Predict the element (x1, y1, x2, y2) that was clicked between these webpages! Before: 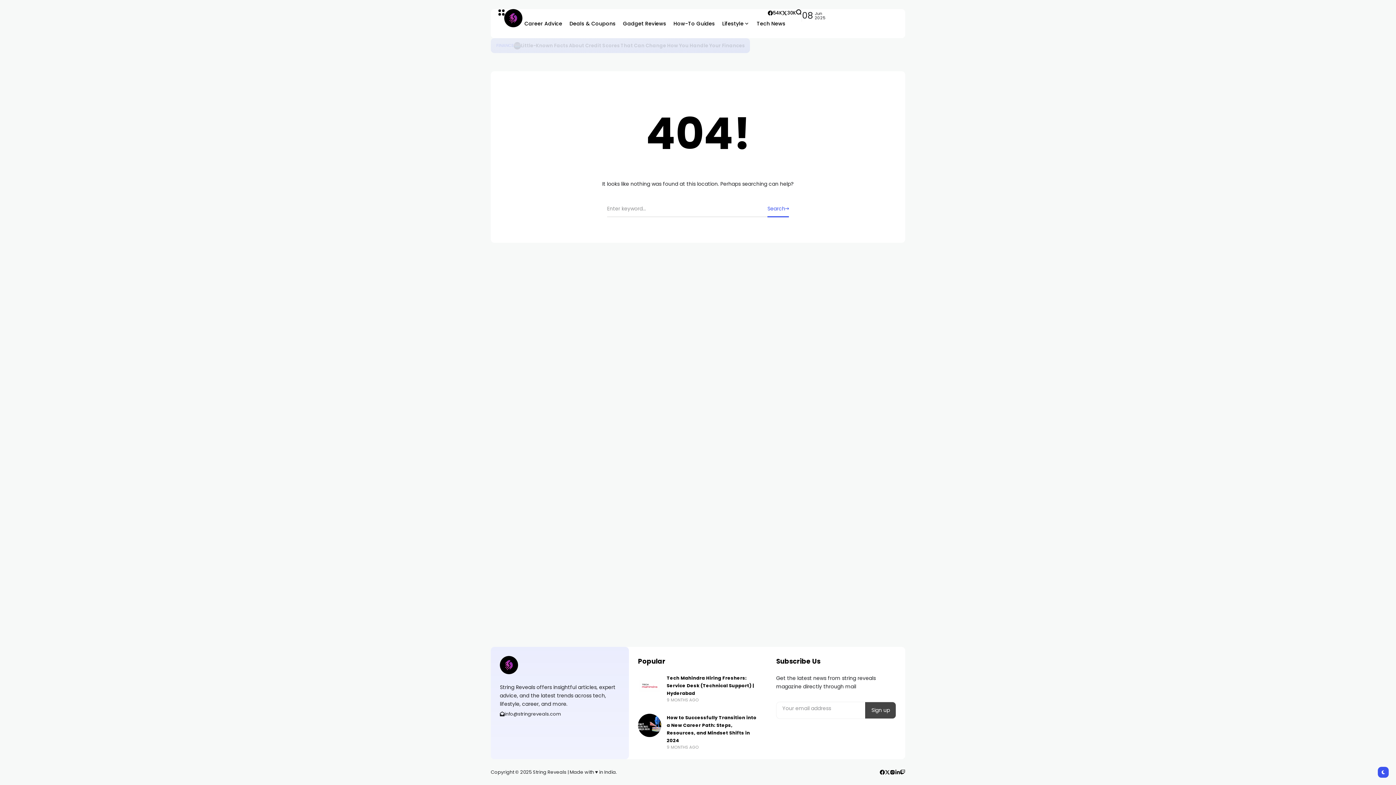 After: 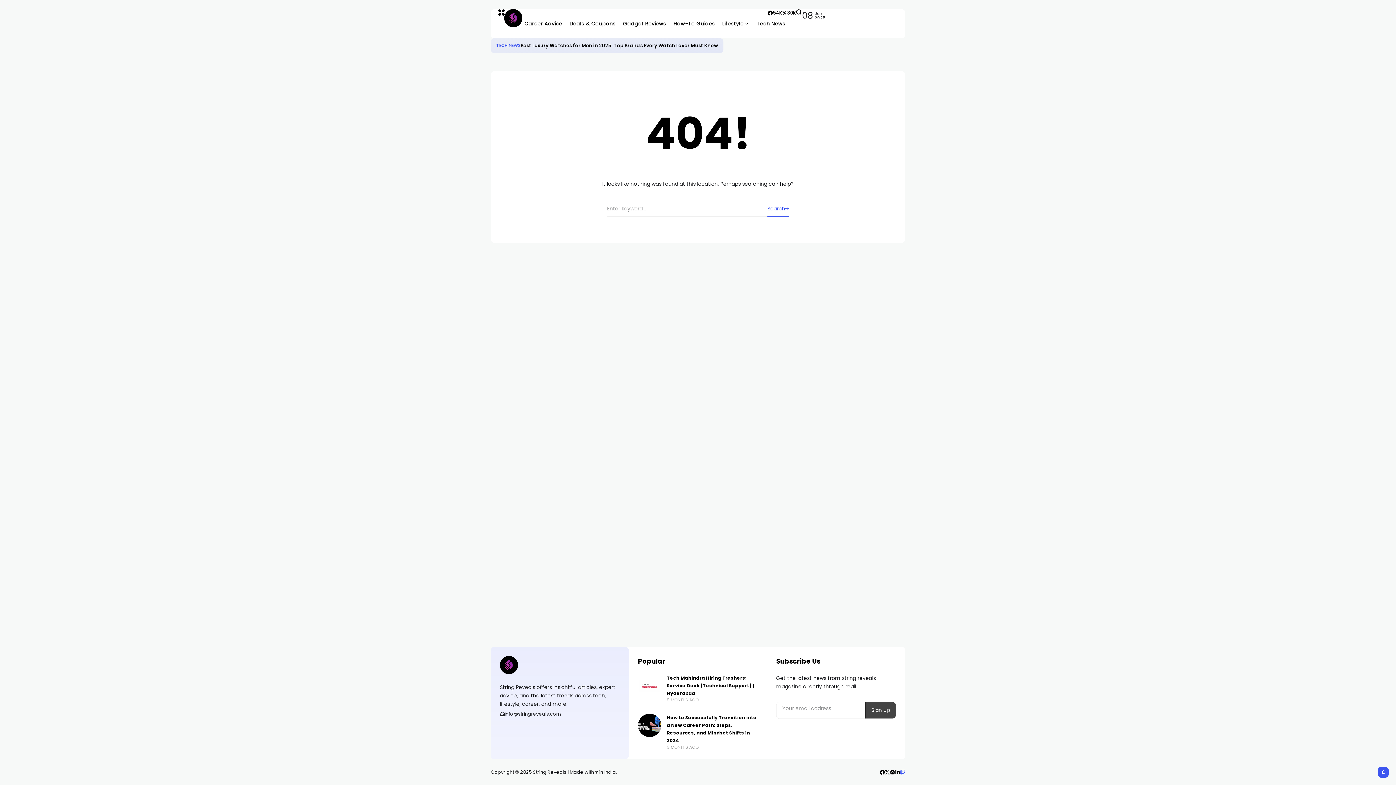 Action: bbox: (900, 770, 905, 775)